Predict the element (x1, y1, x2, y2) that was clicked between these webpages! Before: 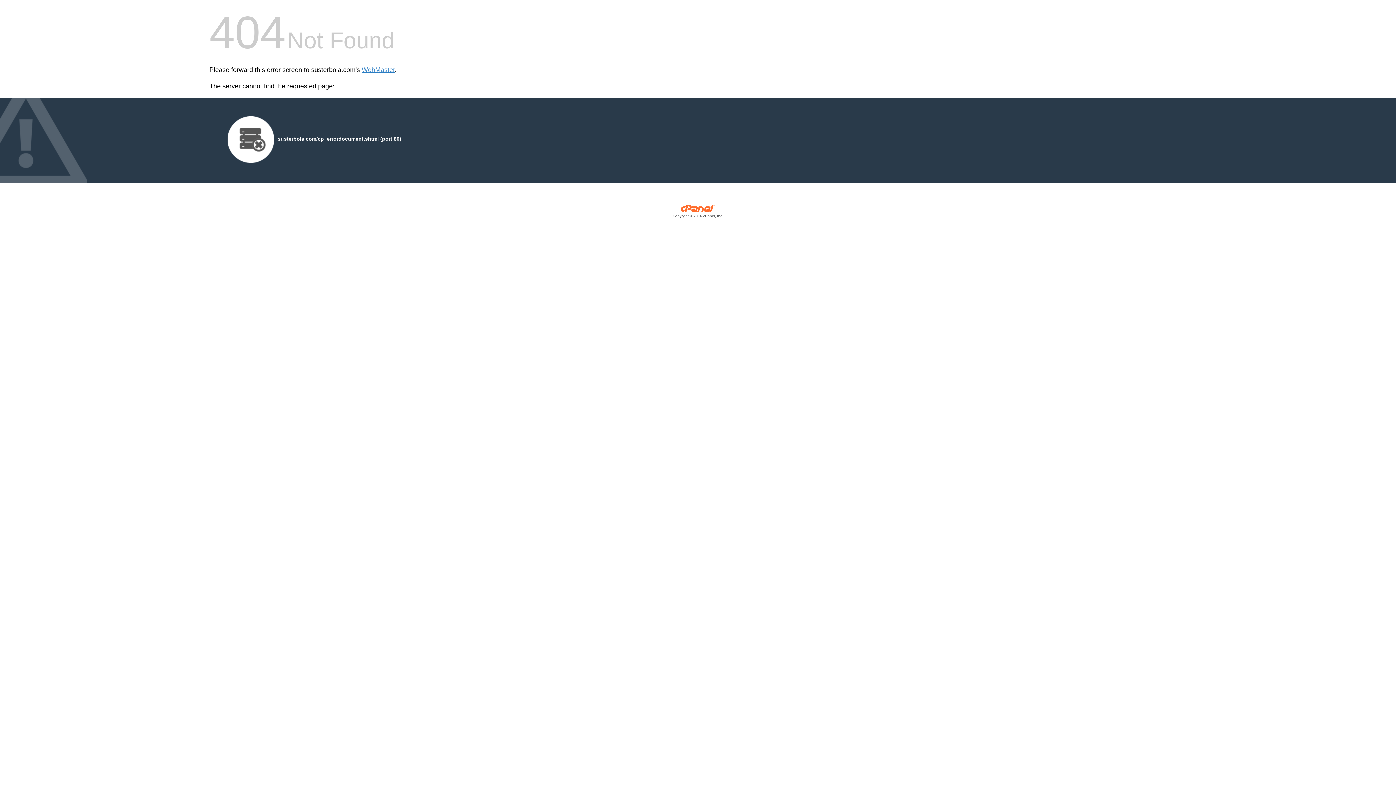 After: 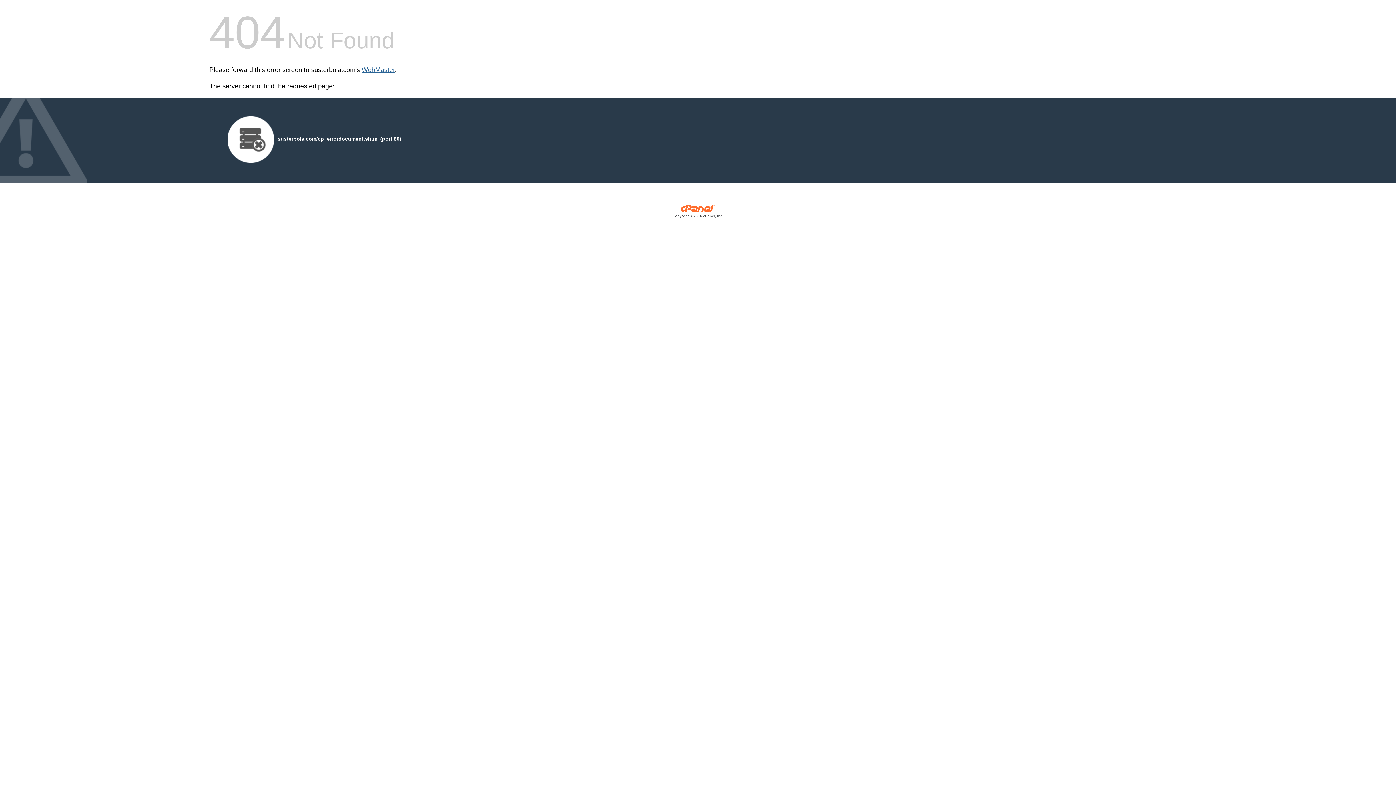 Action: bbox: (361, 66, 394, 73) label: WebMaster